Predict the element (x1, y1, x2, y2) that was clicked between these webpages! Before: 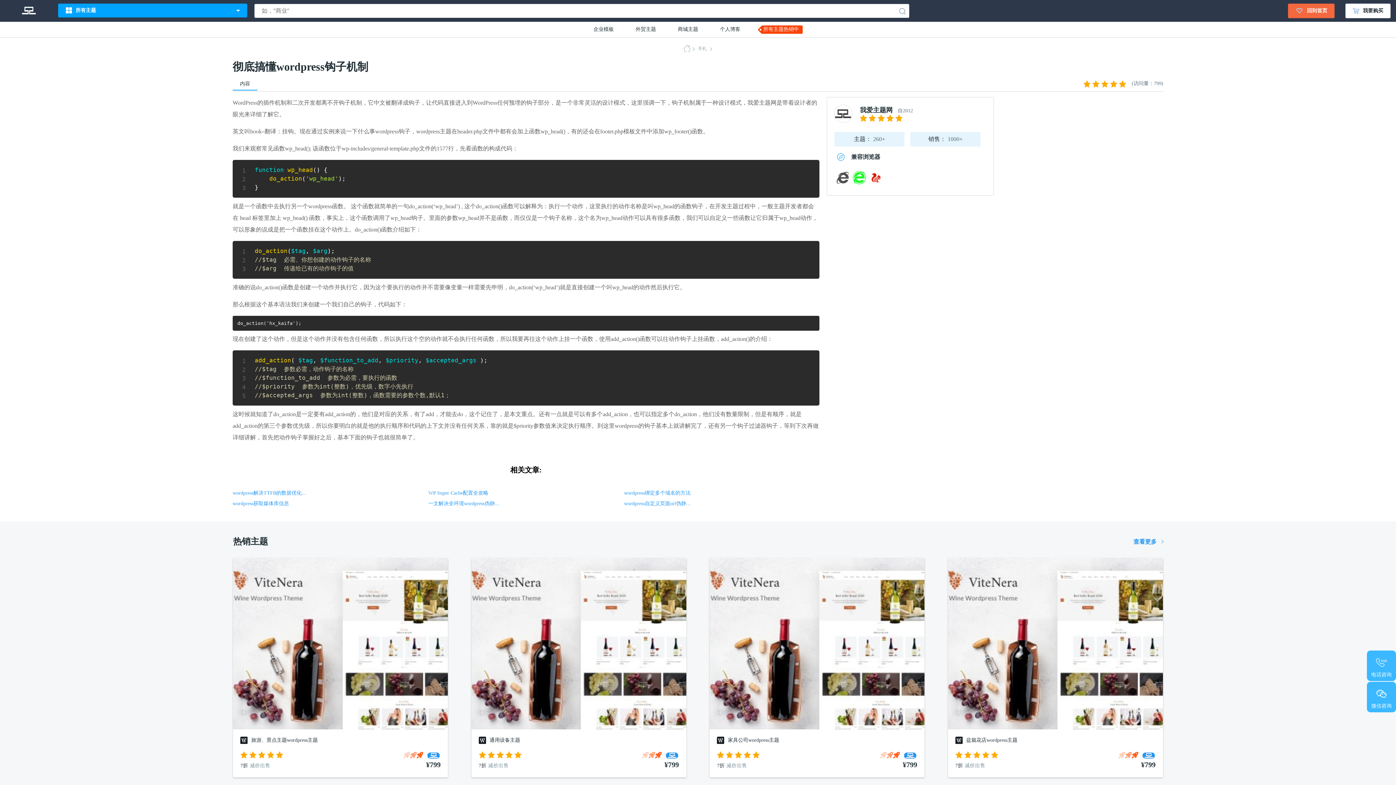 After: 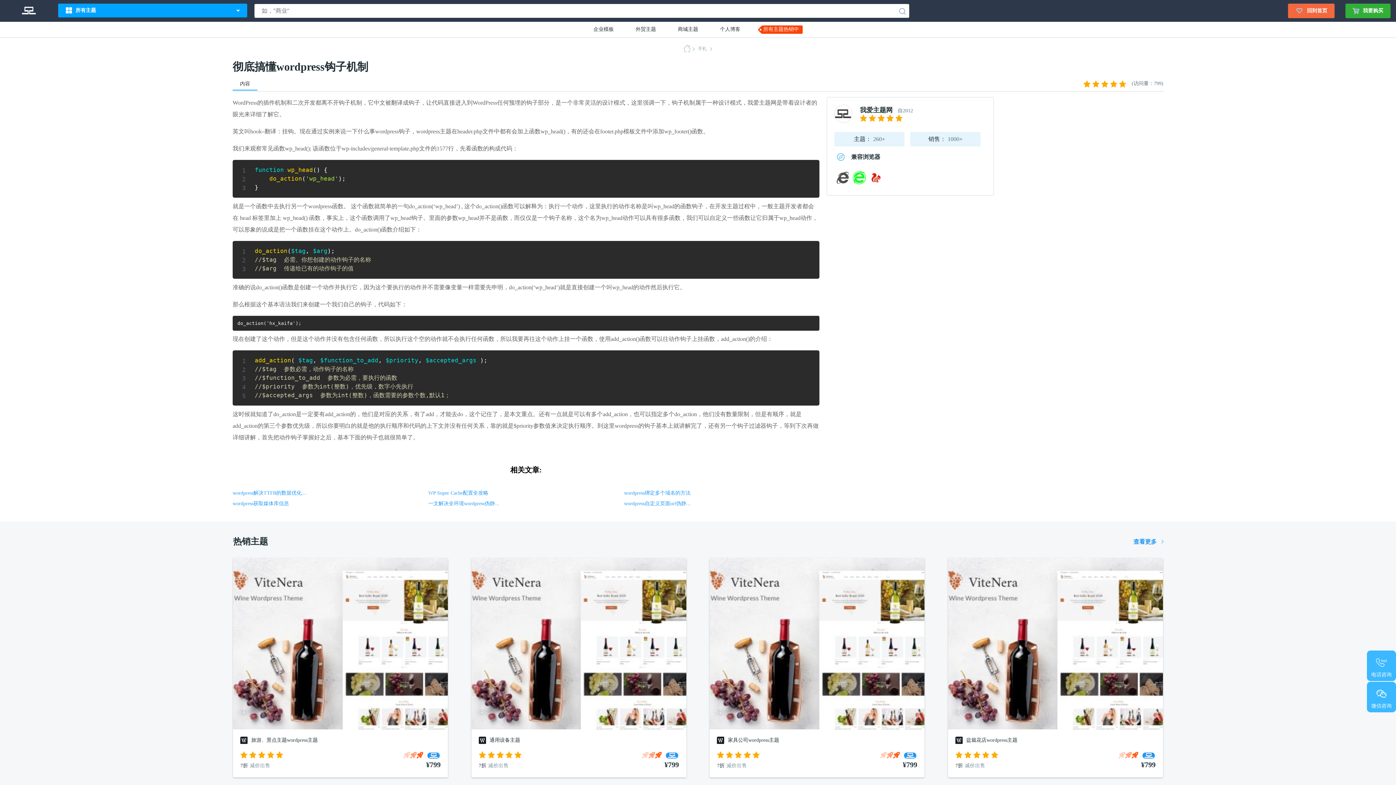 Action: bbox: (1345, 3, 1390, 18) label: 我要购买